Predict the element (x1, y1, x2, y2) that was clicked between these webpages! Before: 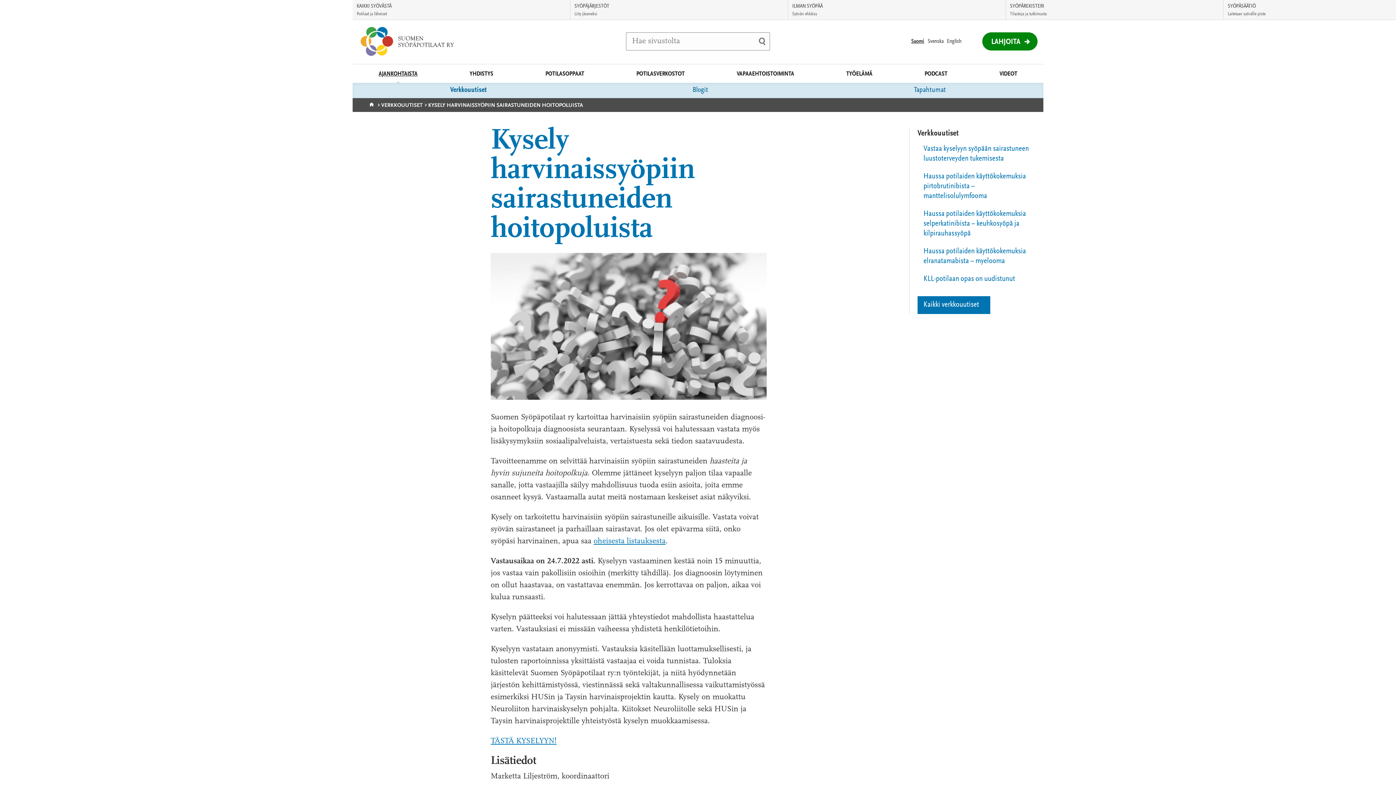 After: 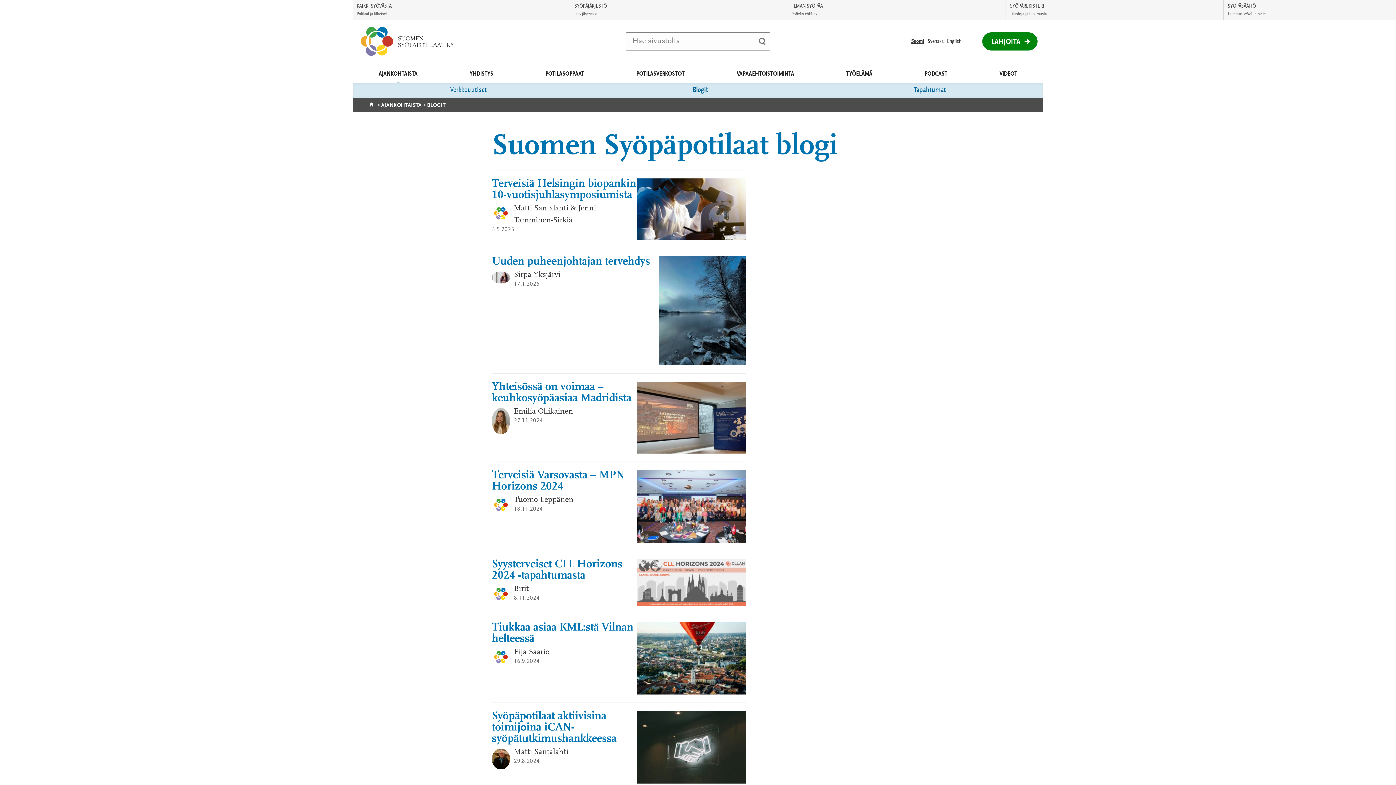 Action: label: Blogit bbox: (691, 82, 716, 98)